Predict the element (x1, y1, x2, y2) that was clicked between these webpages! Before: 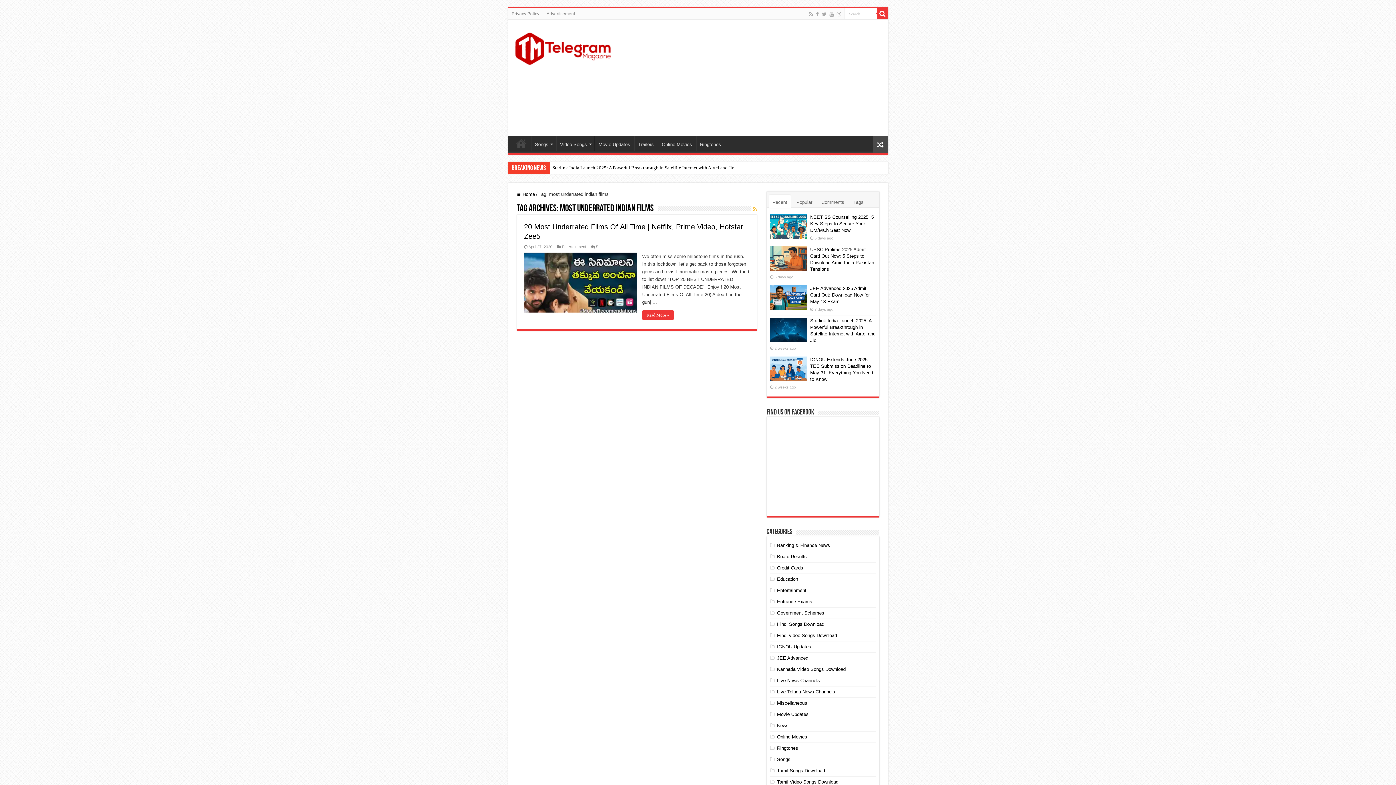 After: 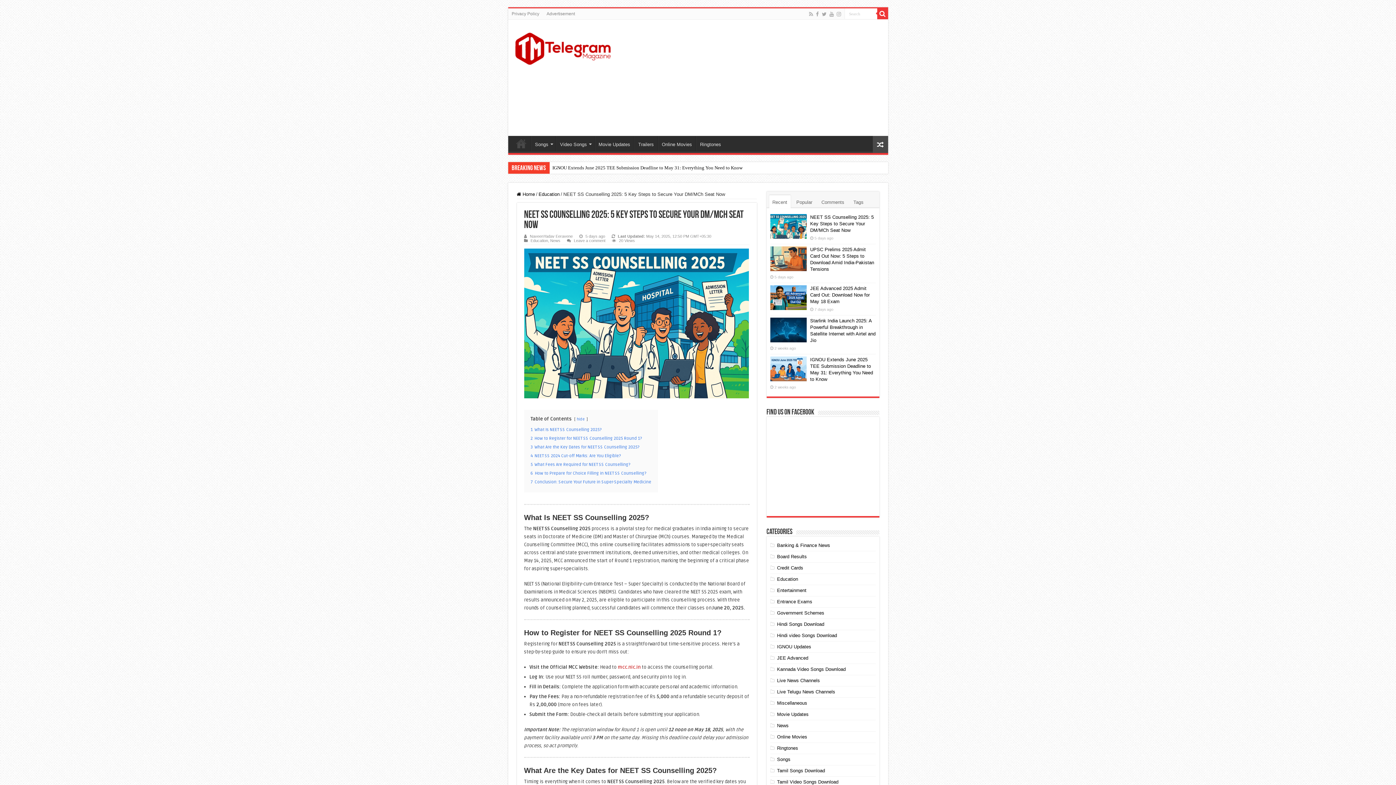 Action: bbox: (770, 214, 806, 238)